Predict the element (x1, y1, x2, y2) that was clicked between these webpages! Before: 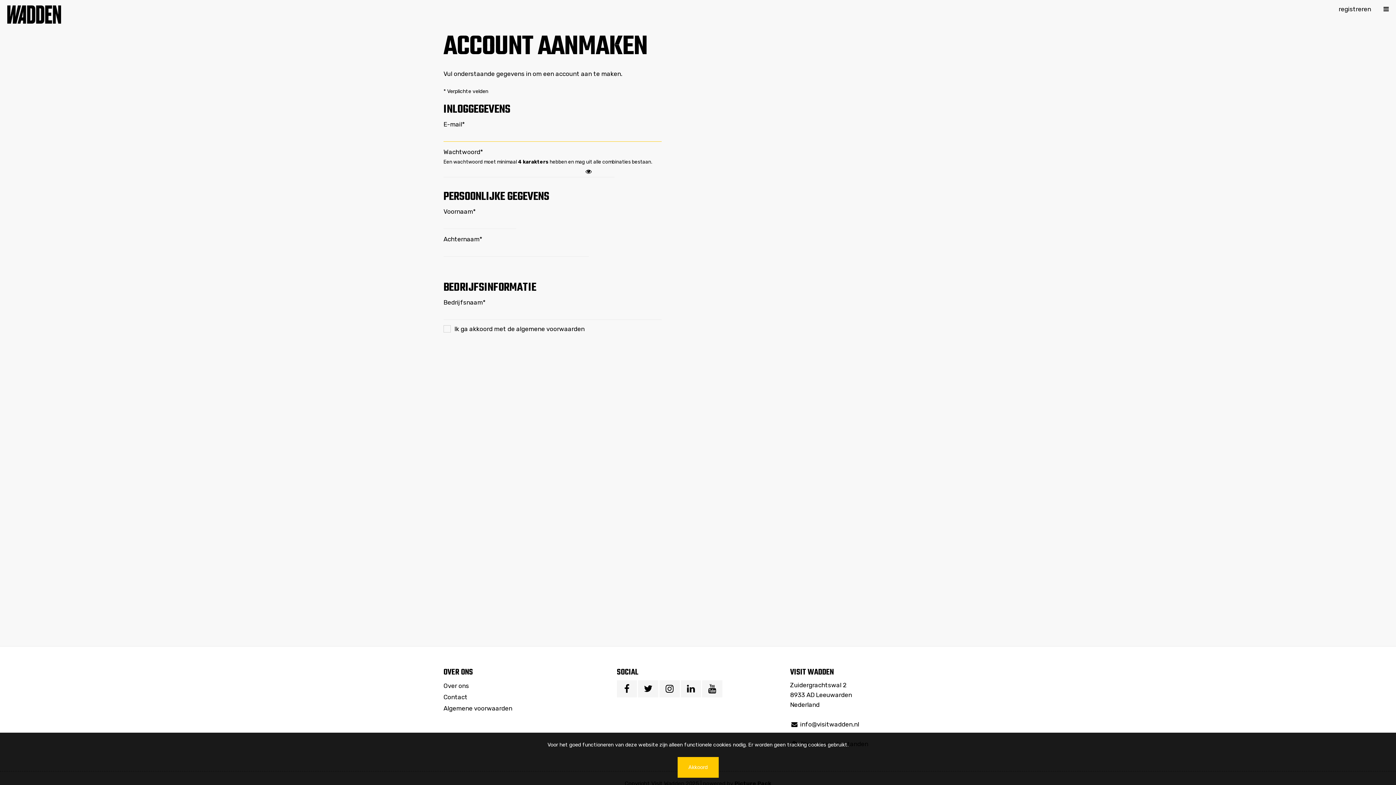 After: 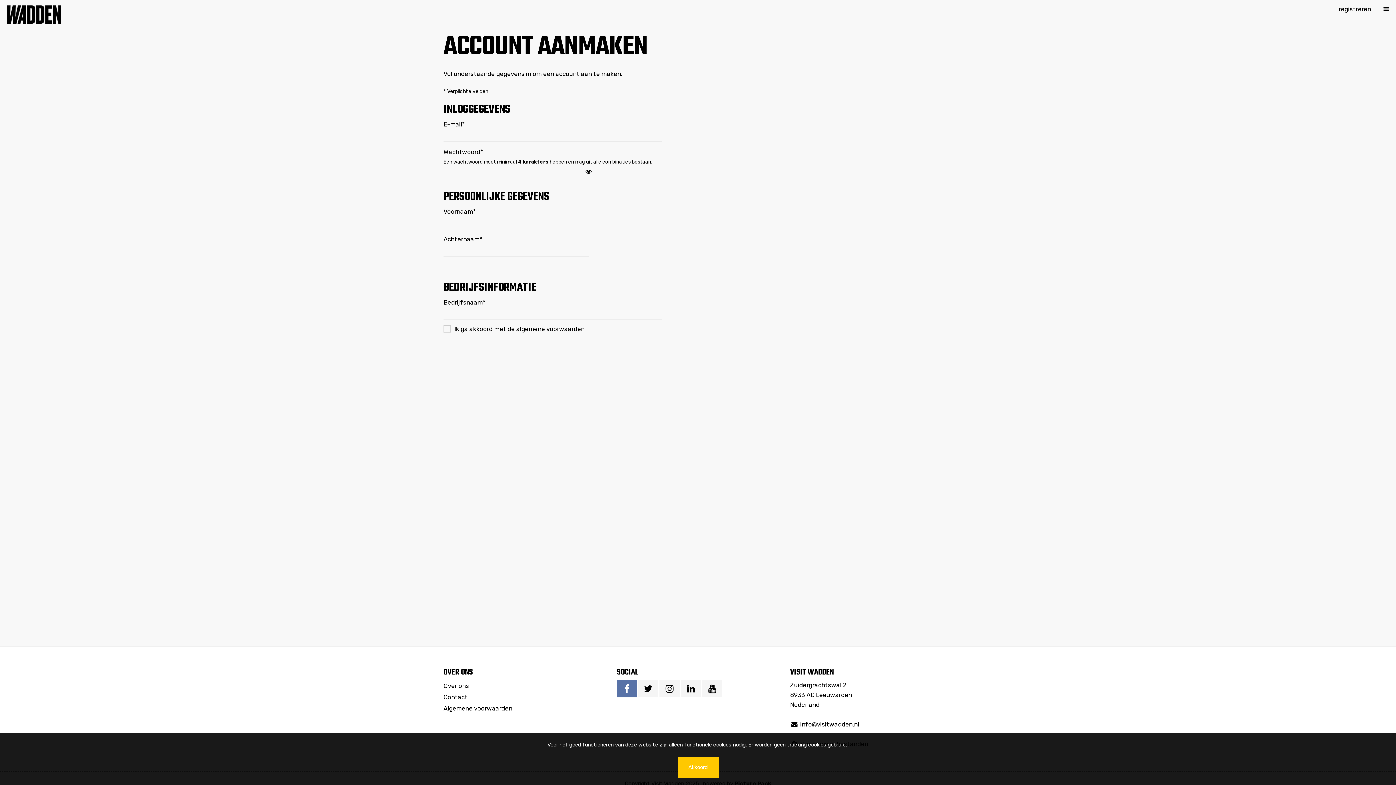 Action: bbox: (616, 680, 637, 697) label: Volg ons op Facebook